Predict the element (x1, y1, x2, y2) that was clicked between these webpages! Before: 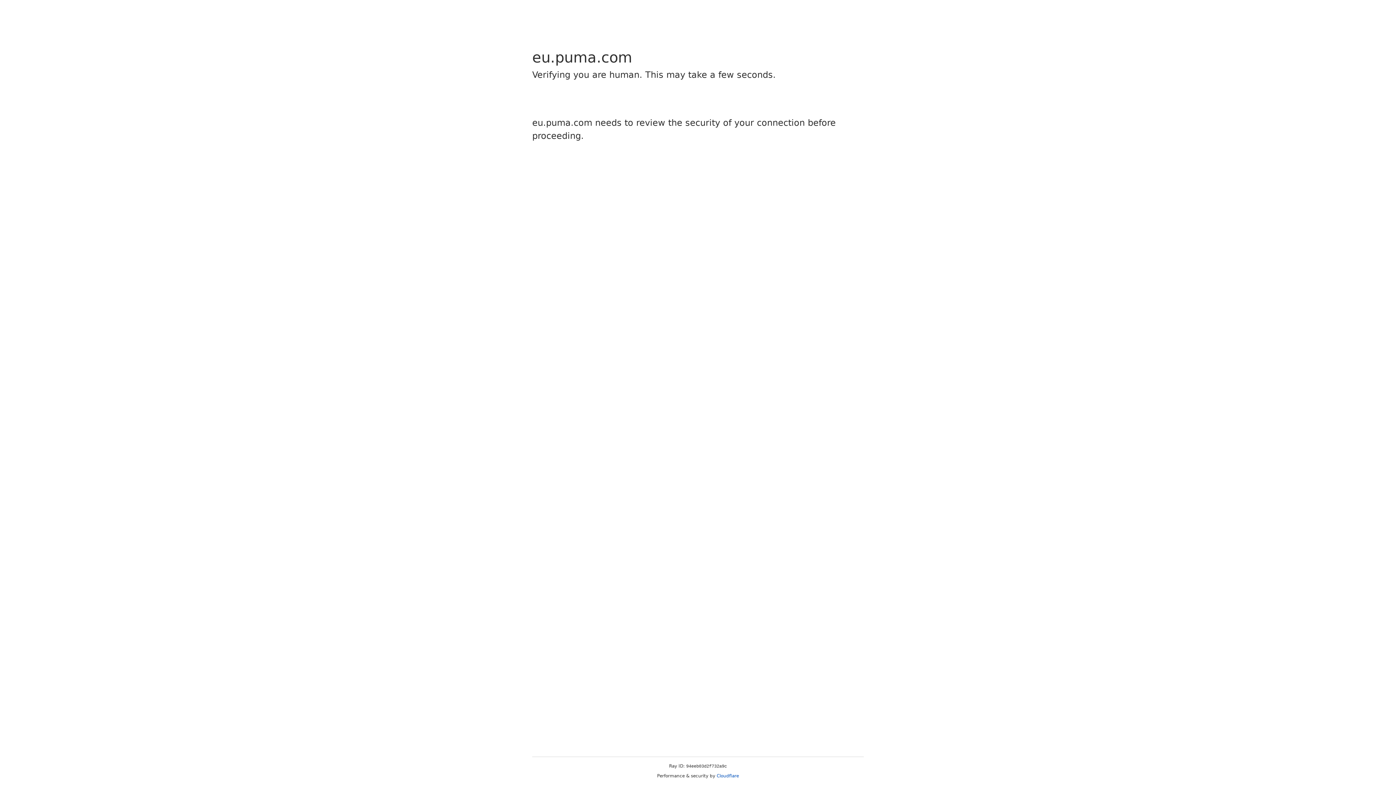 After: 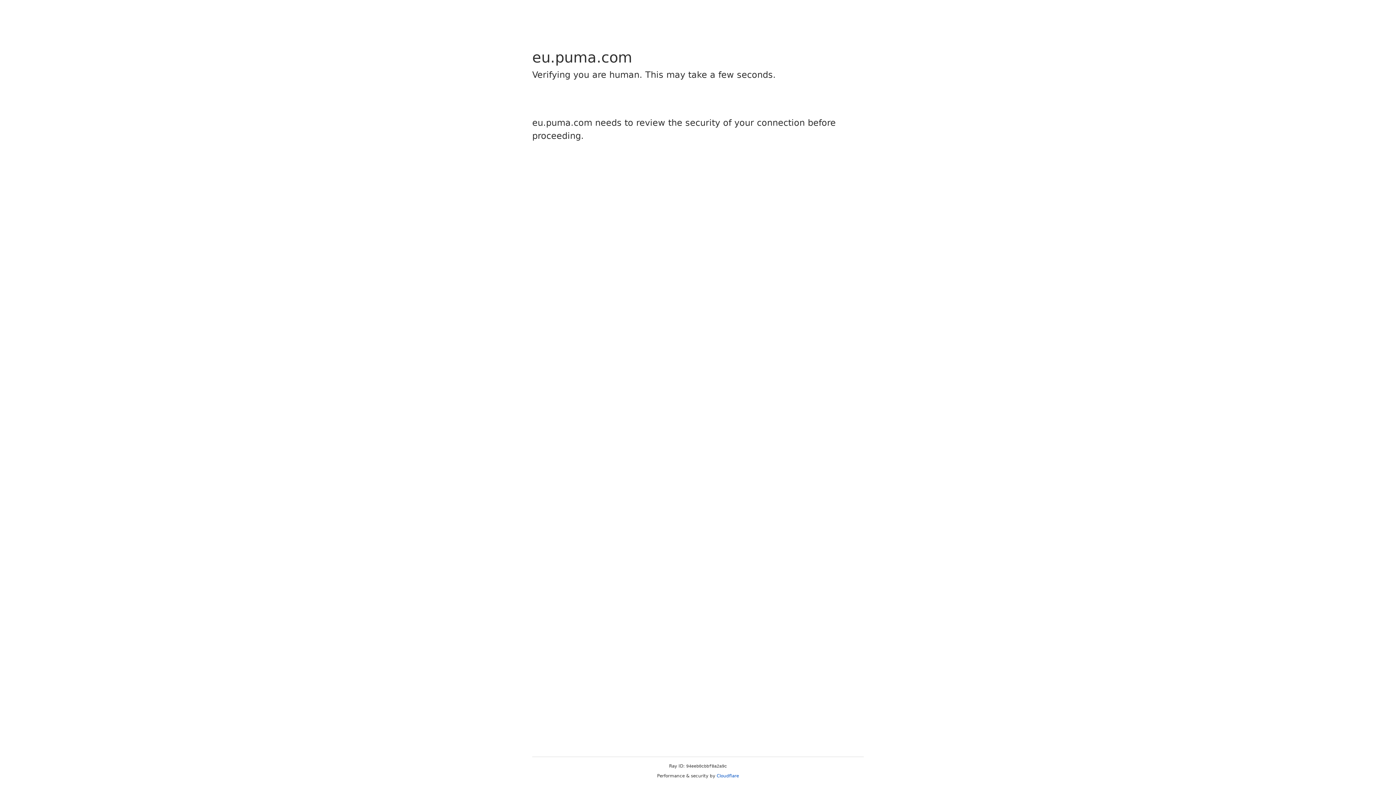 Action: label: Cloudflare bbox: (716, 773, 739, 778)